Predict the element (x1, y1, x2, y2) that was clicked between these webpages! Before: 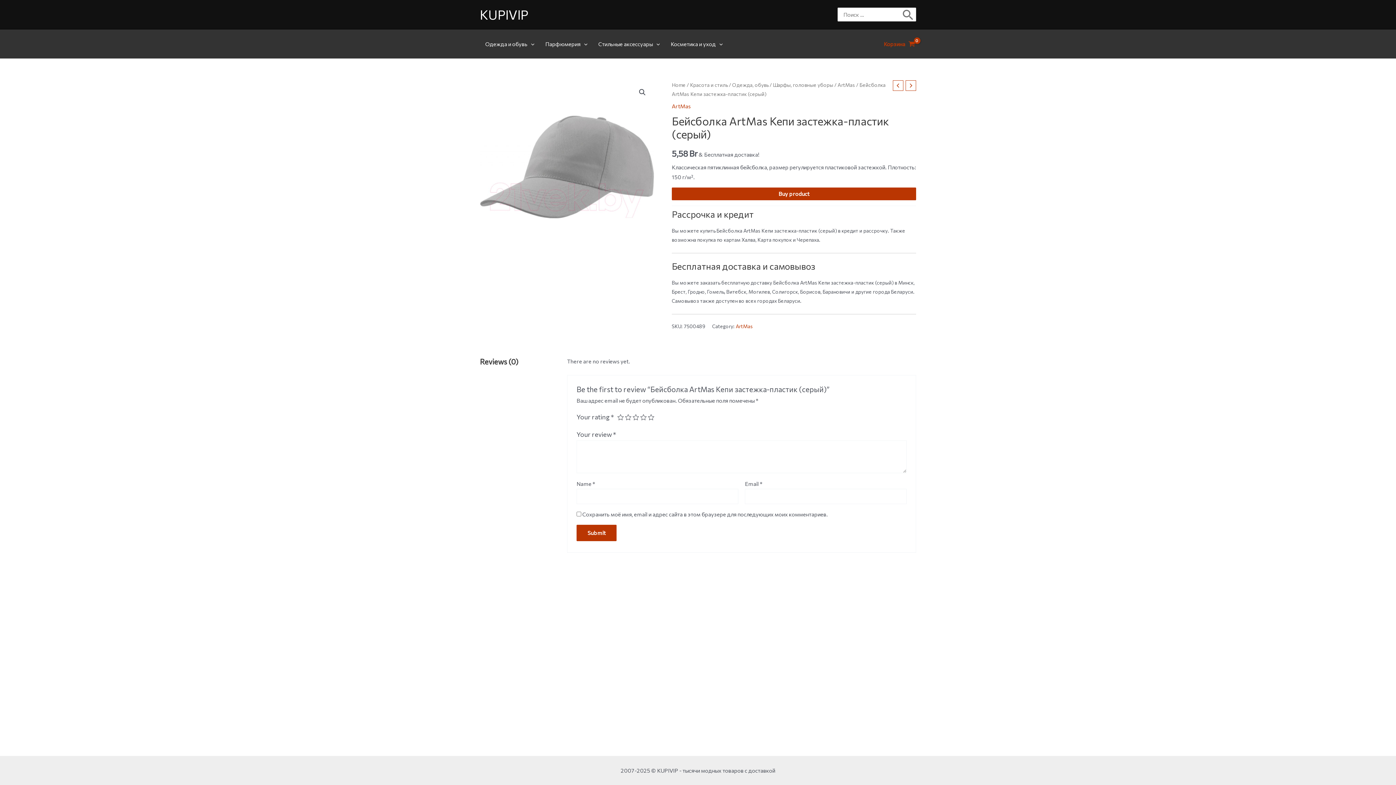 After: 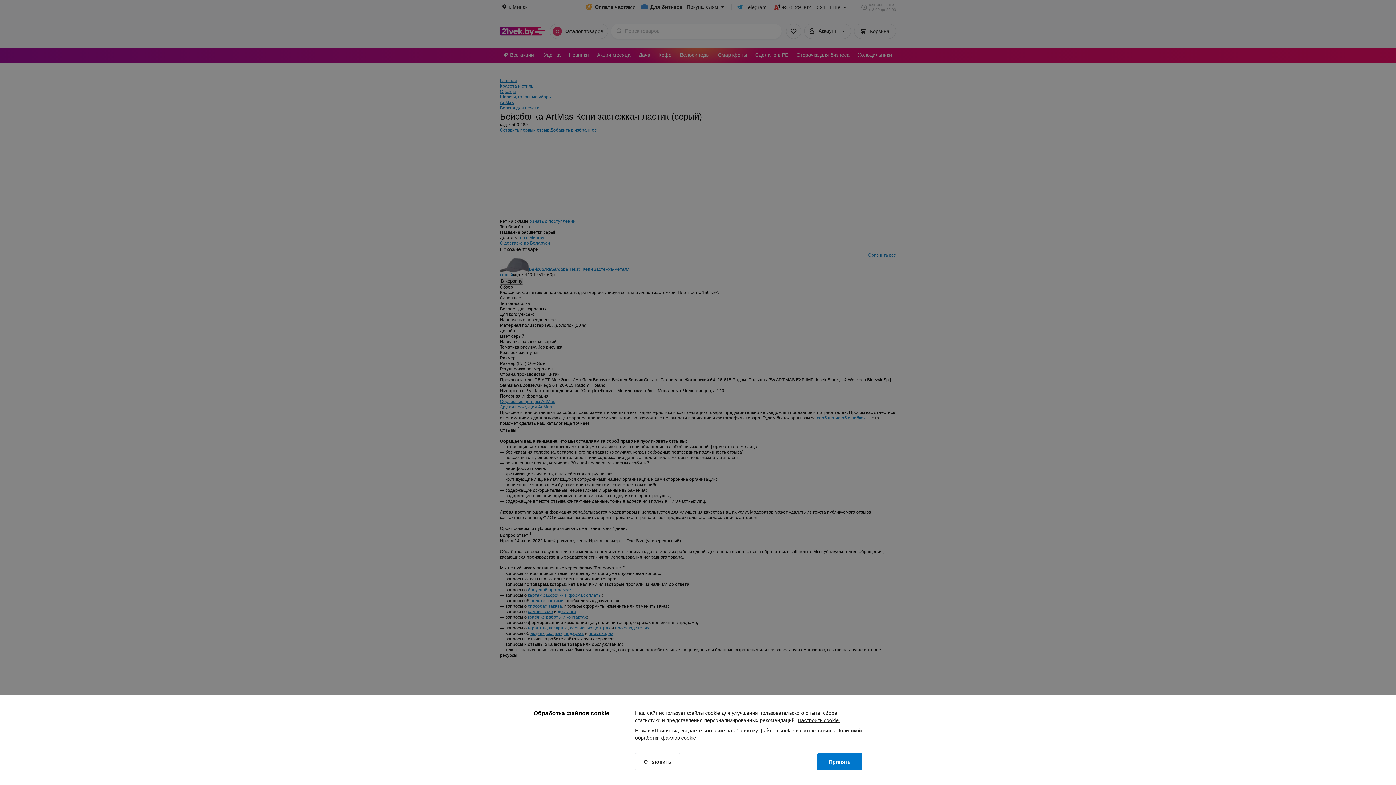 Action: label: Buy product bbox: (672, 187, 916, 200)